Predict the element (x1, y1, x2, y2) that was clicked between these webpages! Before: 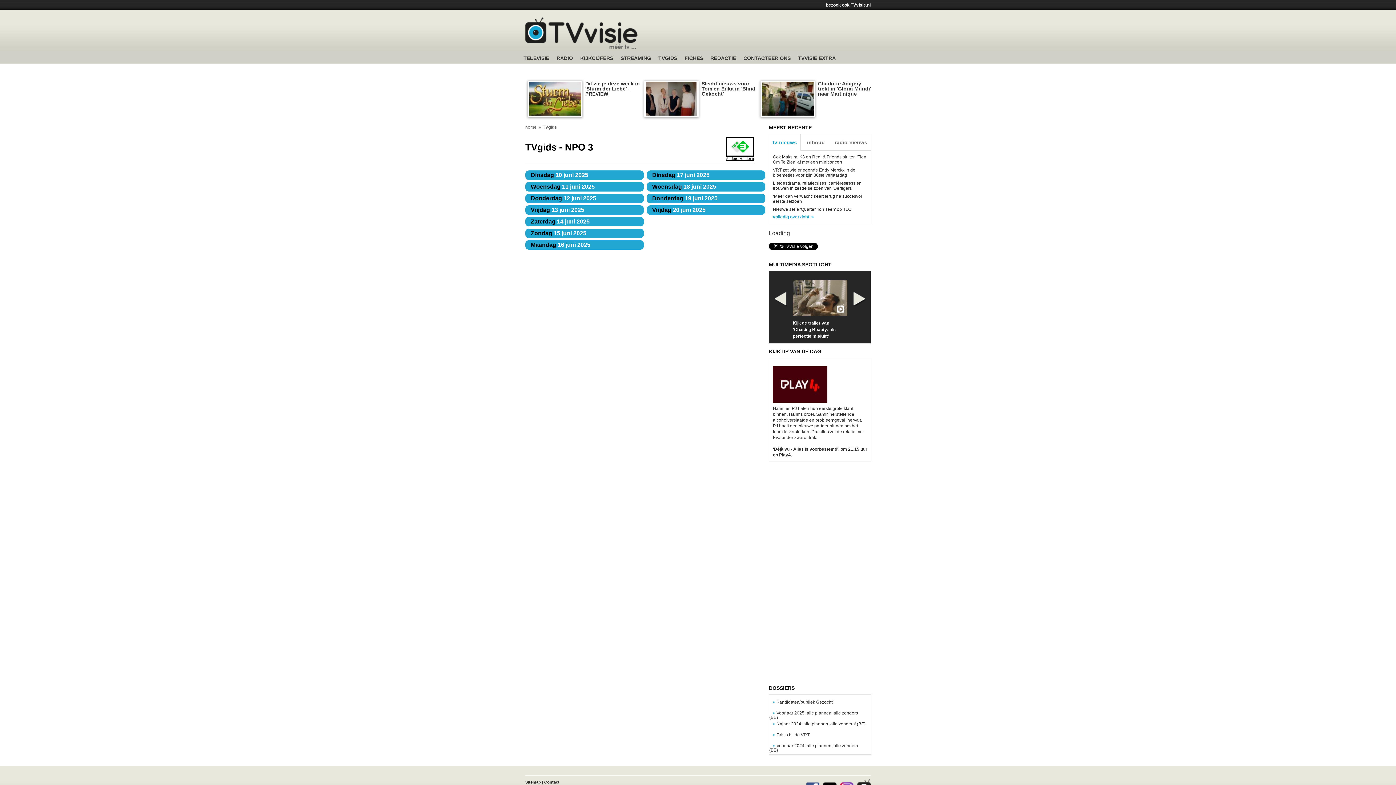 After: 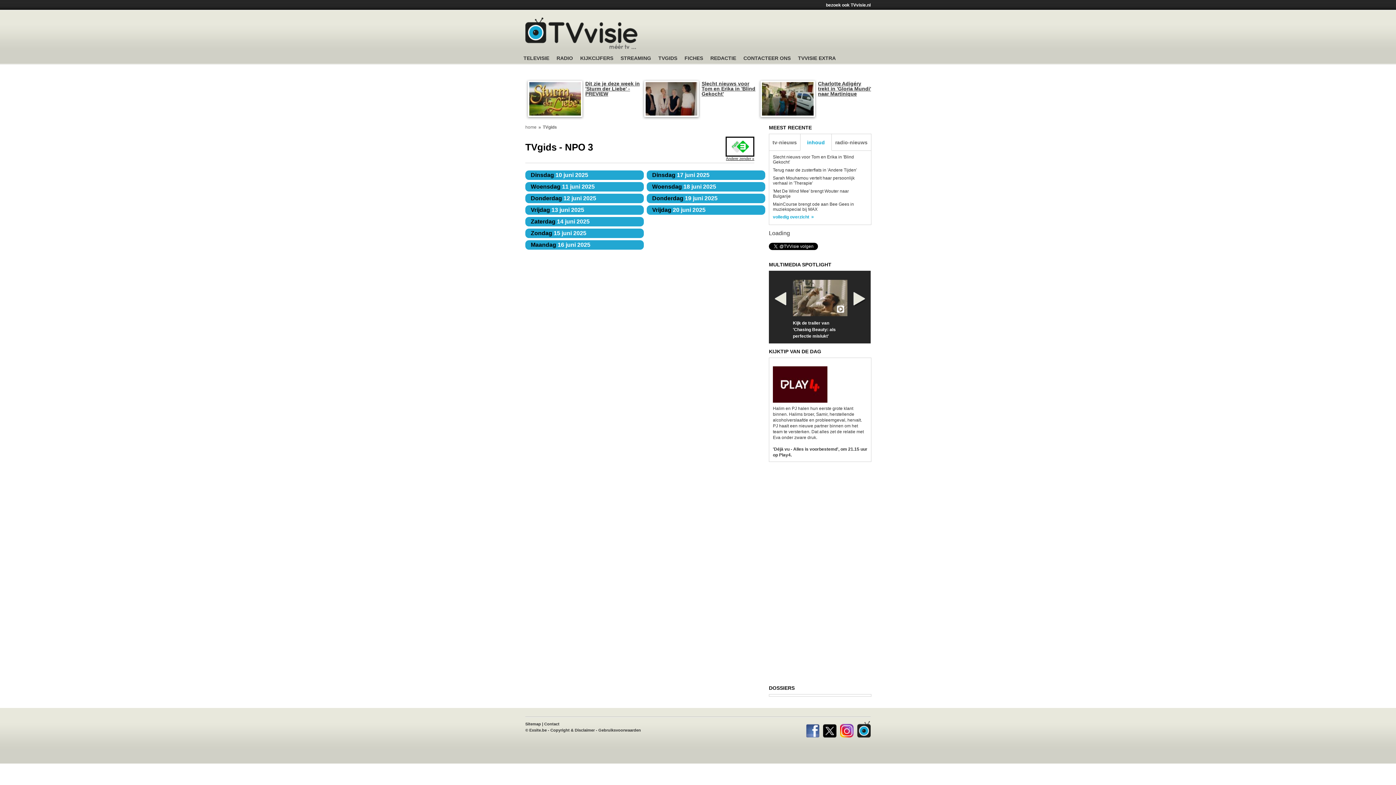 Action: label: inhoud bbox: (807, 139, 825, 145)